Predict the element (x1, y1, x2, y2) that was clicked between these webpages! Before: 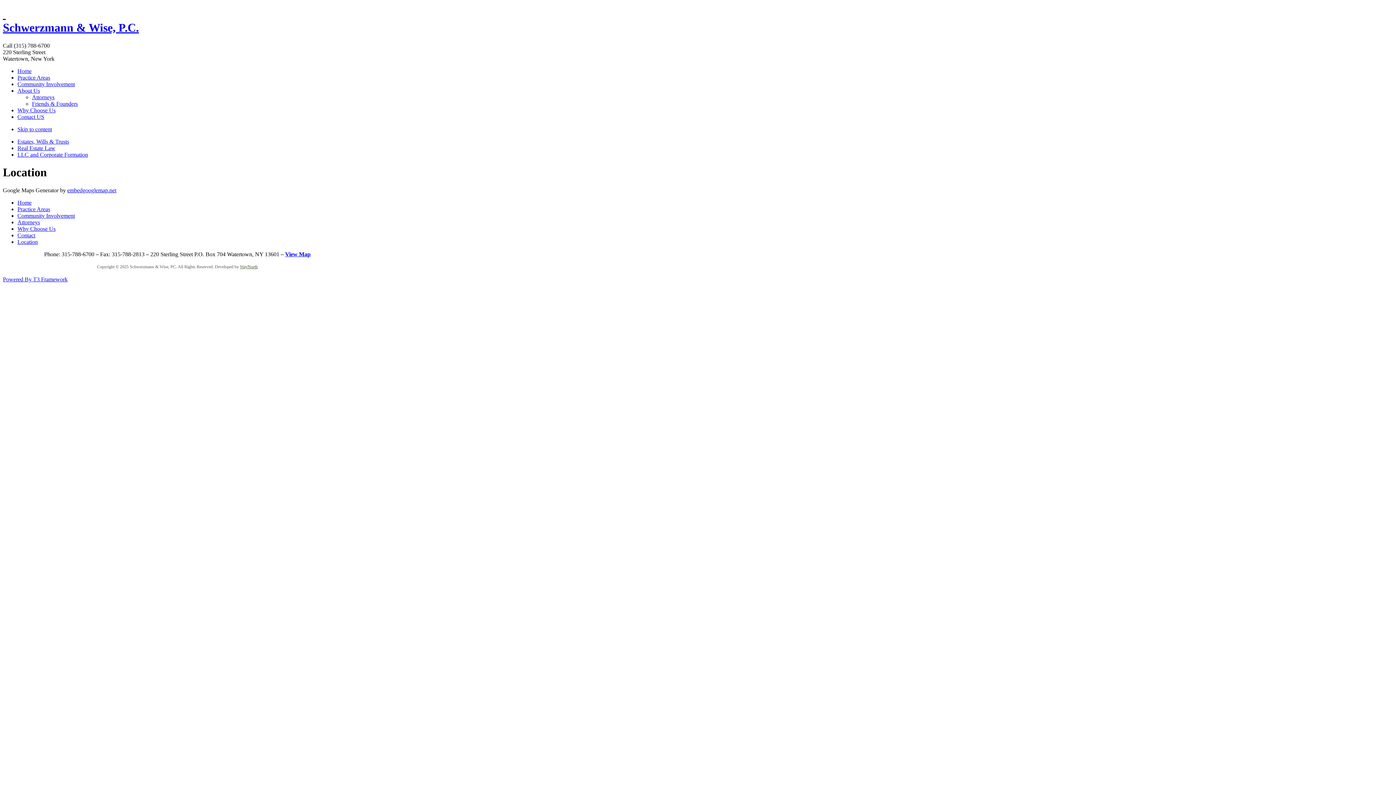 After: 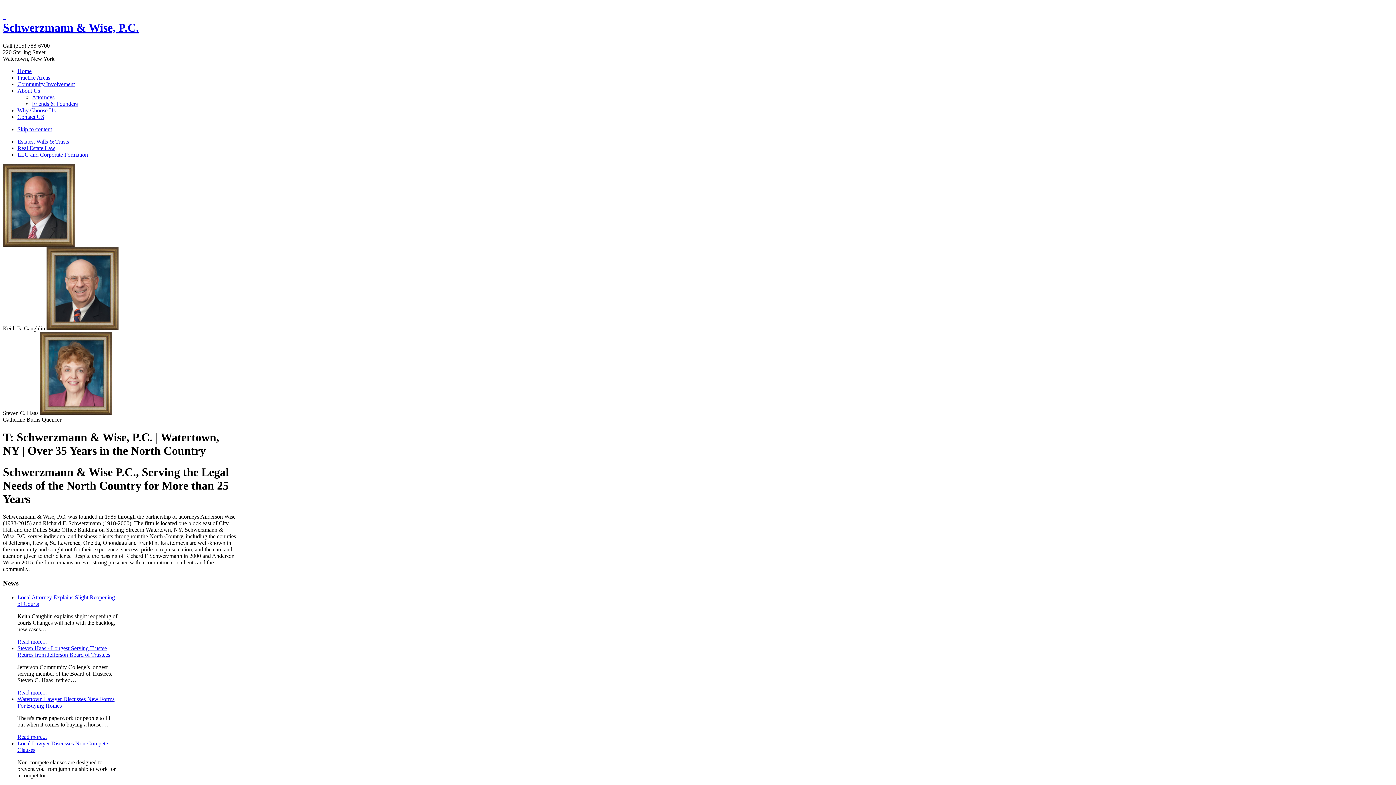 Action: bbox: (2, 21, 138, 34) label:  
Schwerzmann & Wise, P.C.